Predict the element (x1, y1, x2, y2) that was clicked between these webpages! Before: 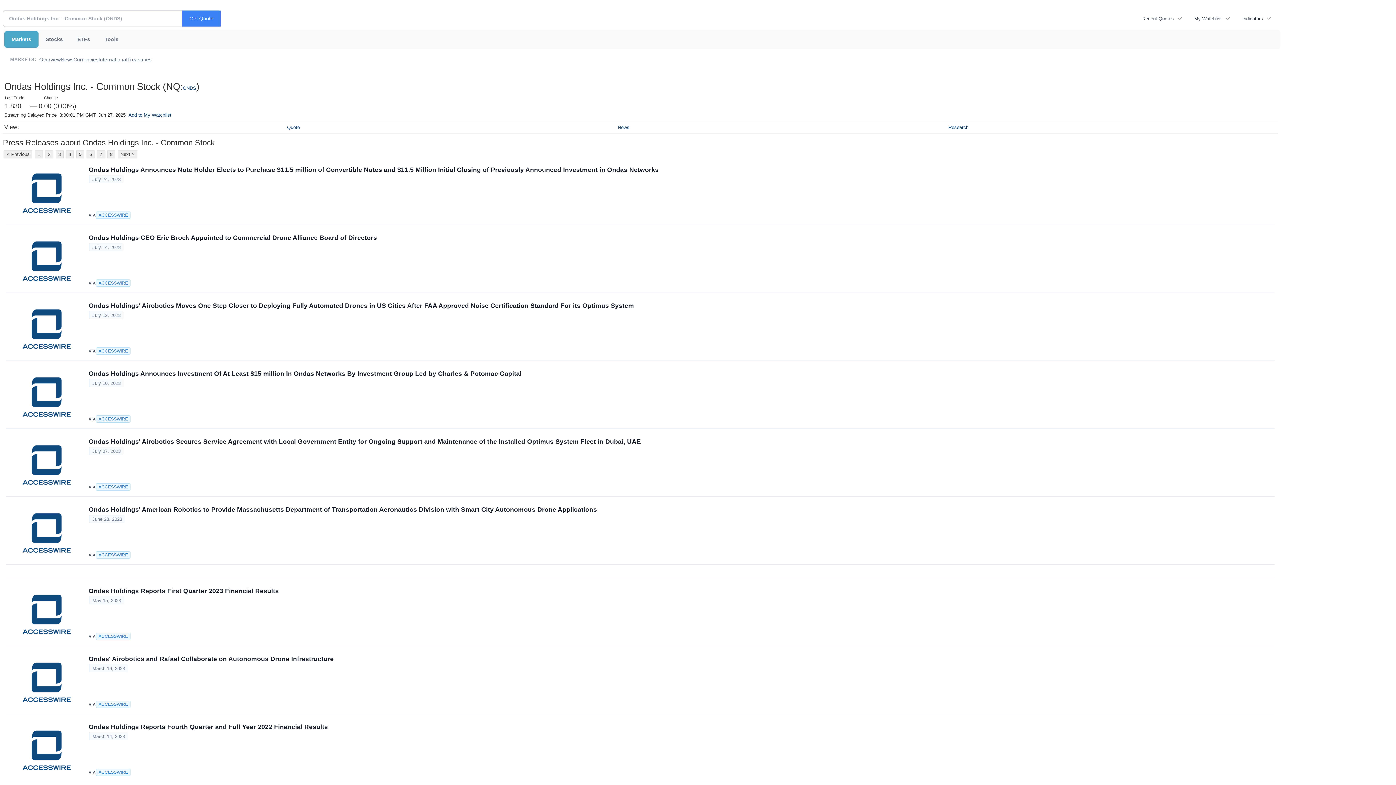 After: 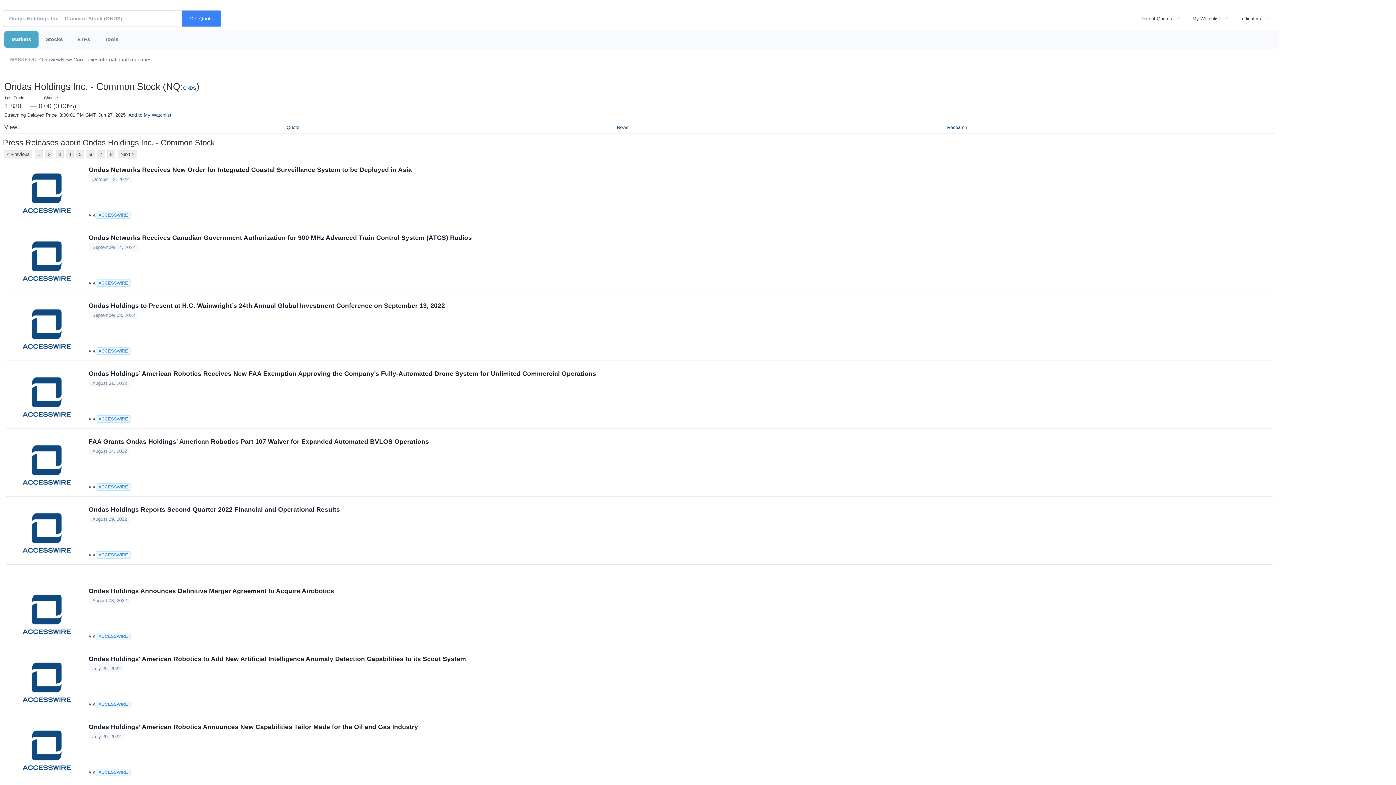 Action: bbox: (86, 150, 94, 158) label: 6